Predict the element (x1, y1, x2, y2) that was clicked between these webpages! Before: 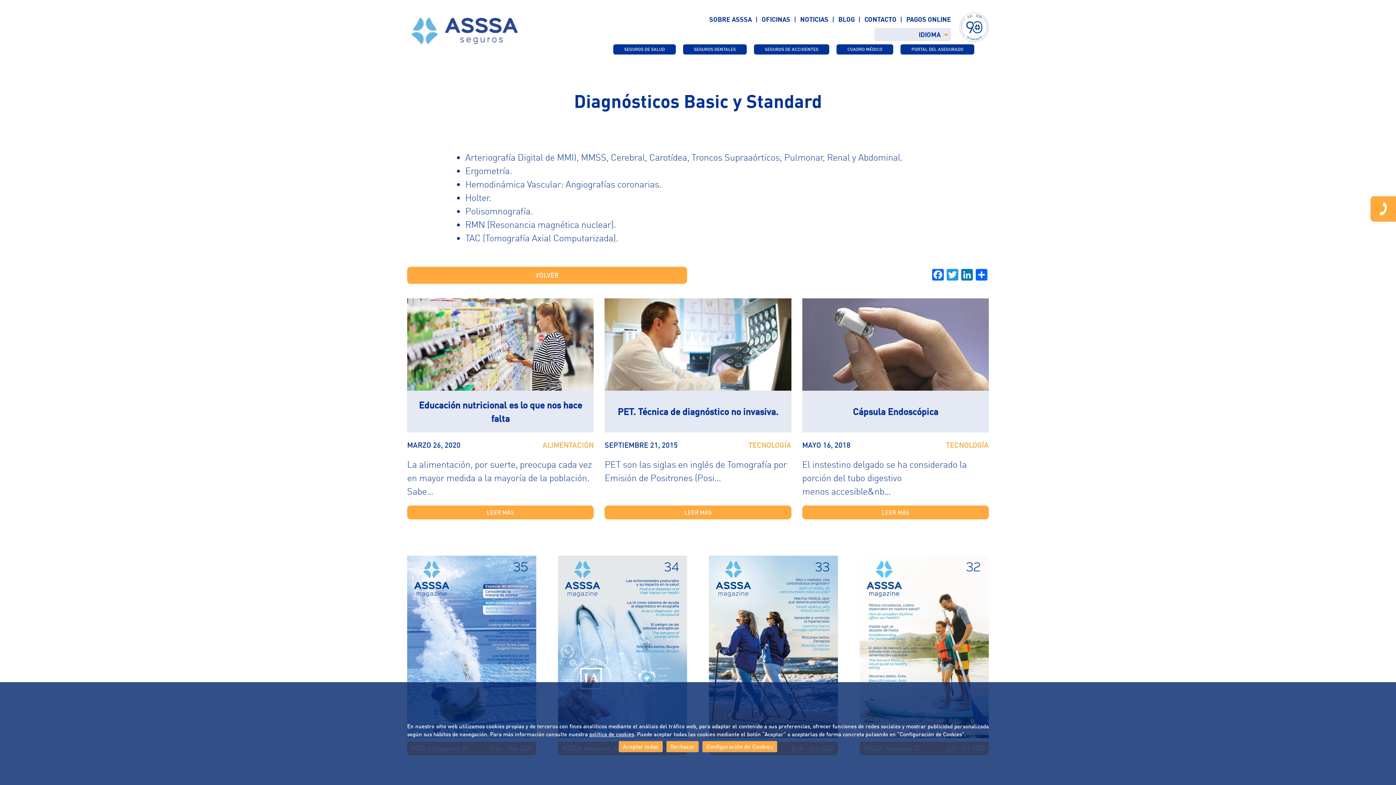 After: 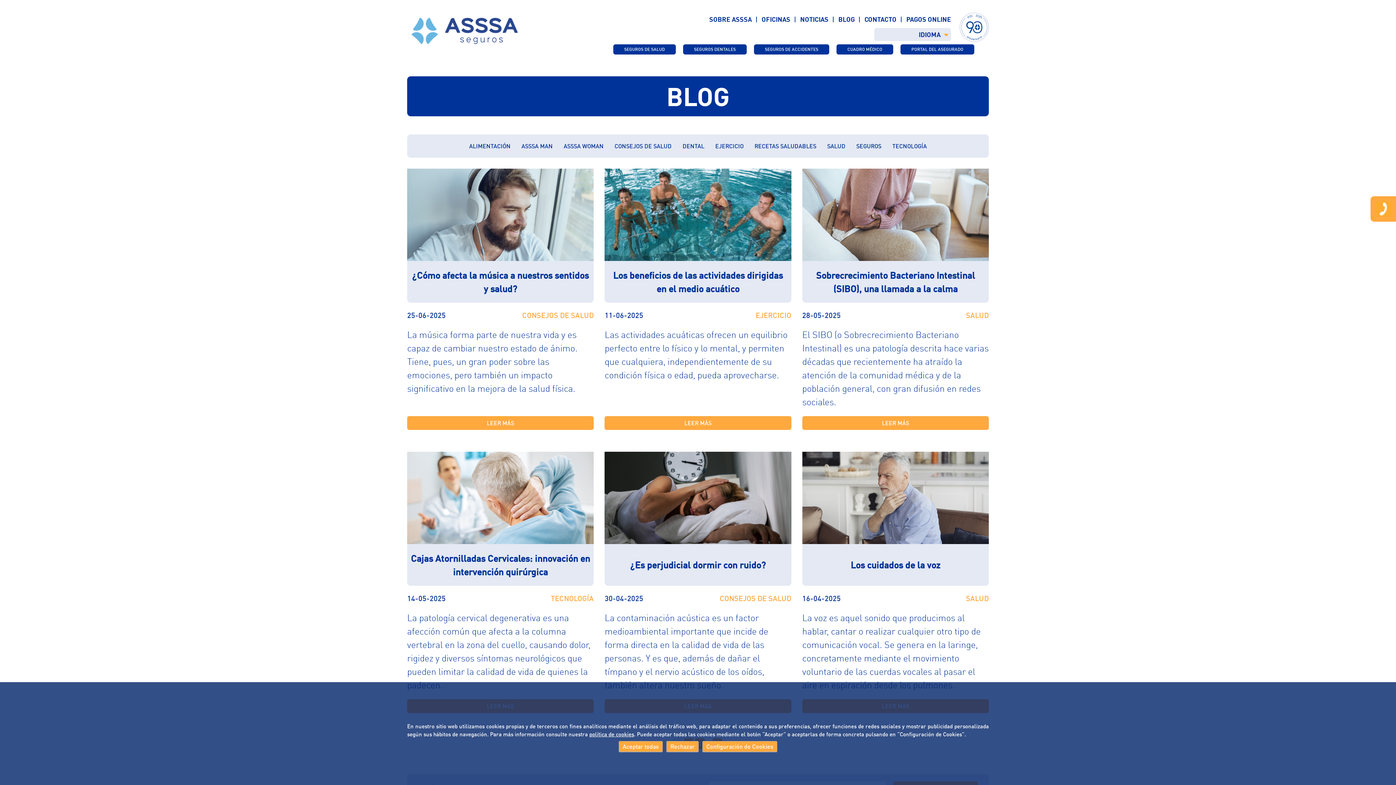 Action: label: BLOG bbox: (838, 14, 854, 24)